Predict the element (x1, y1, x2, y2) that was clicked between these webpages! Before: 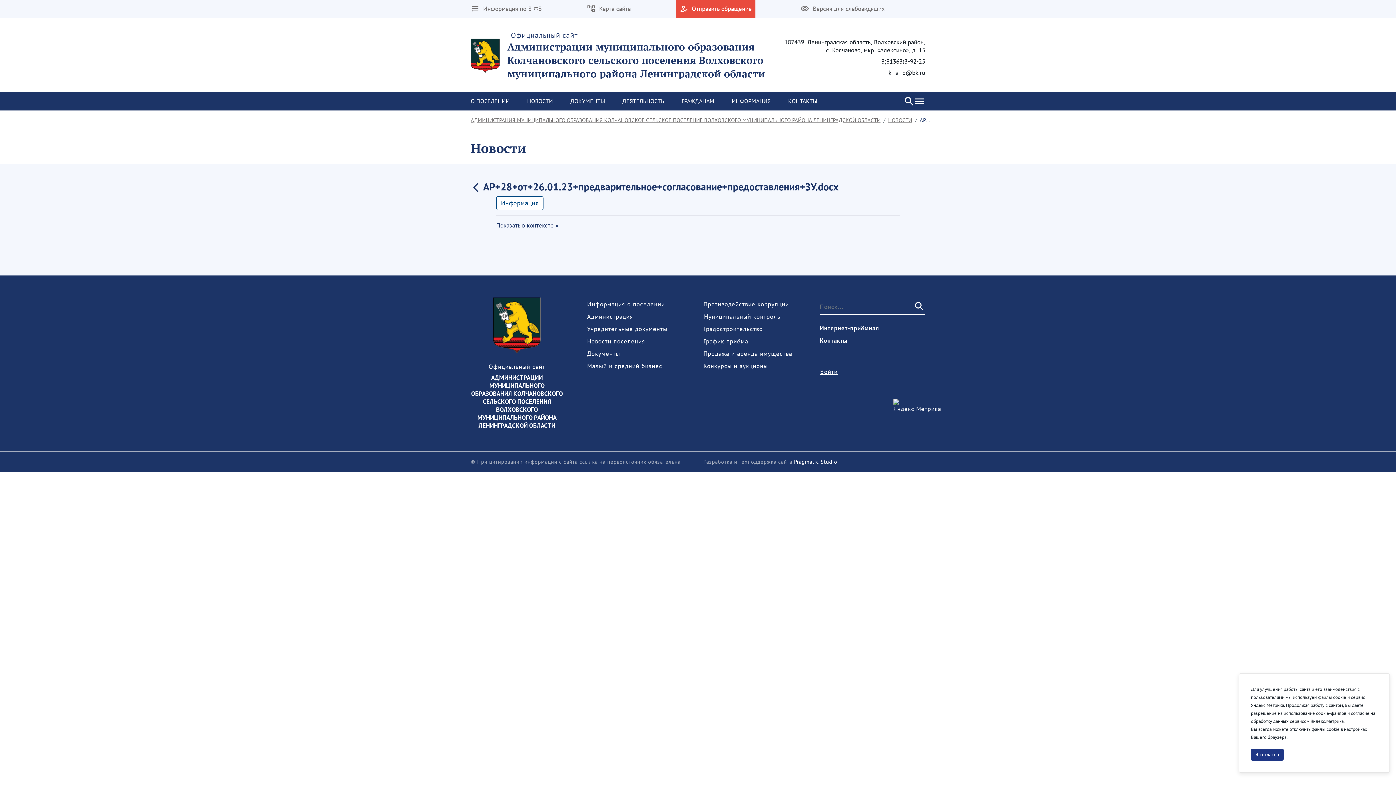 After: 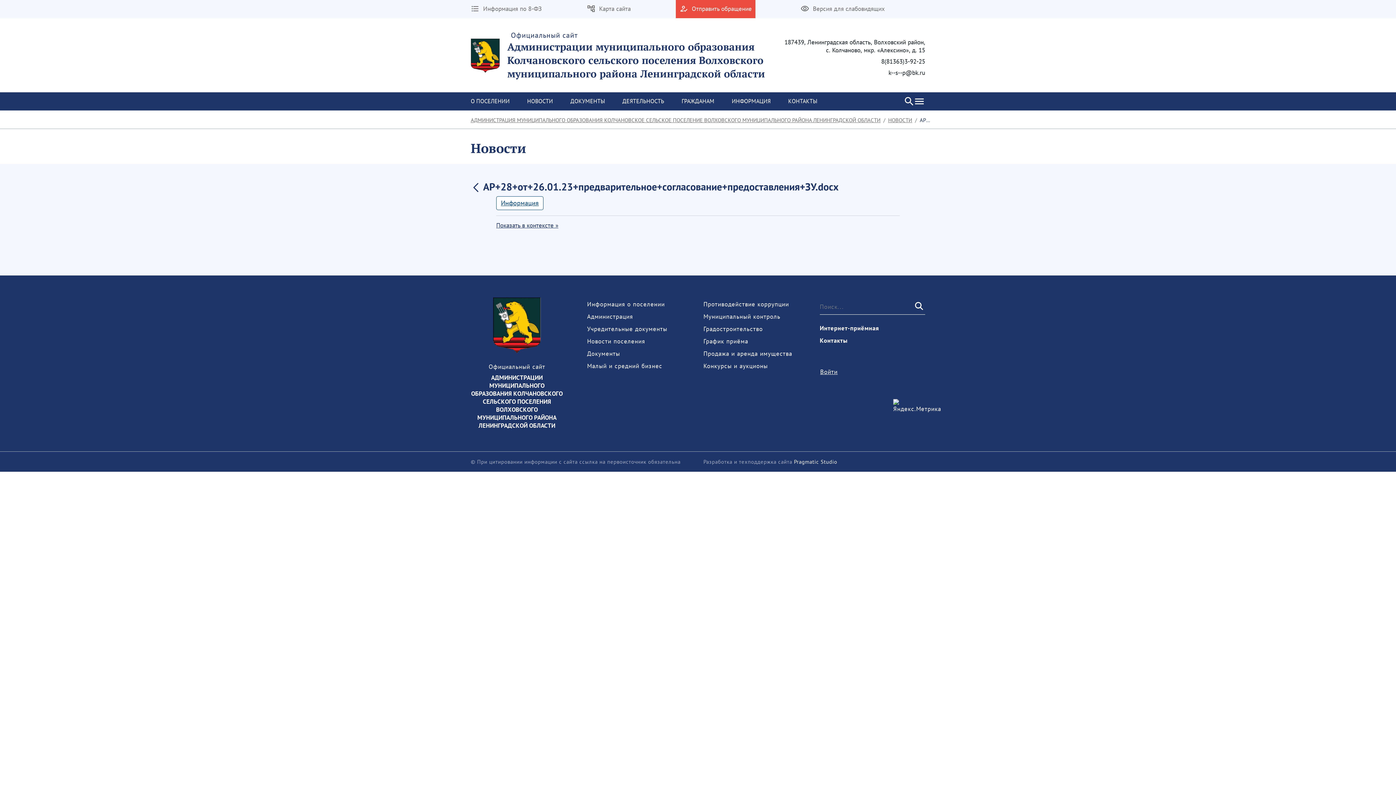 Action: bbox: (1251, 749, 1284, 761) label: Я согласен